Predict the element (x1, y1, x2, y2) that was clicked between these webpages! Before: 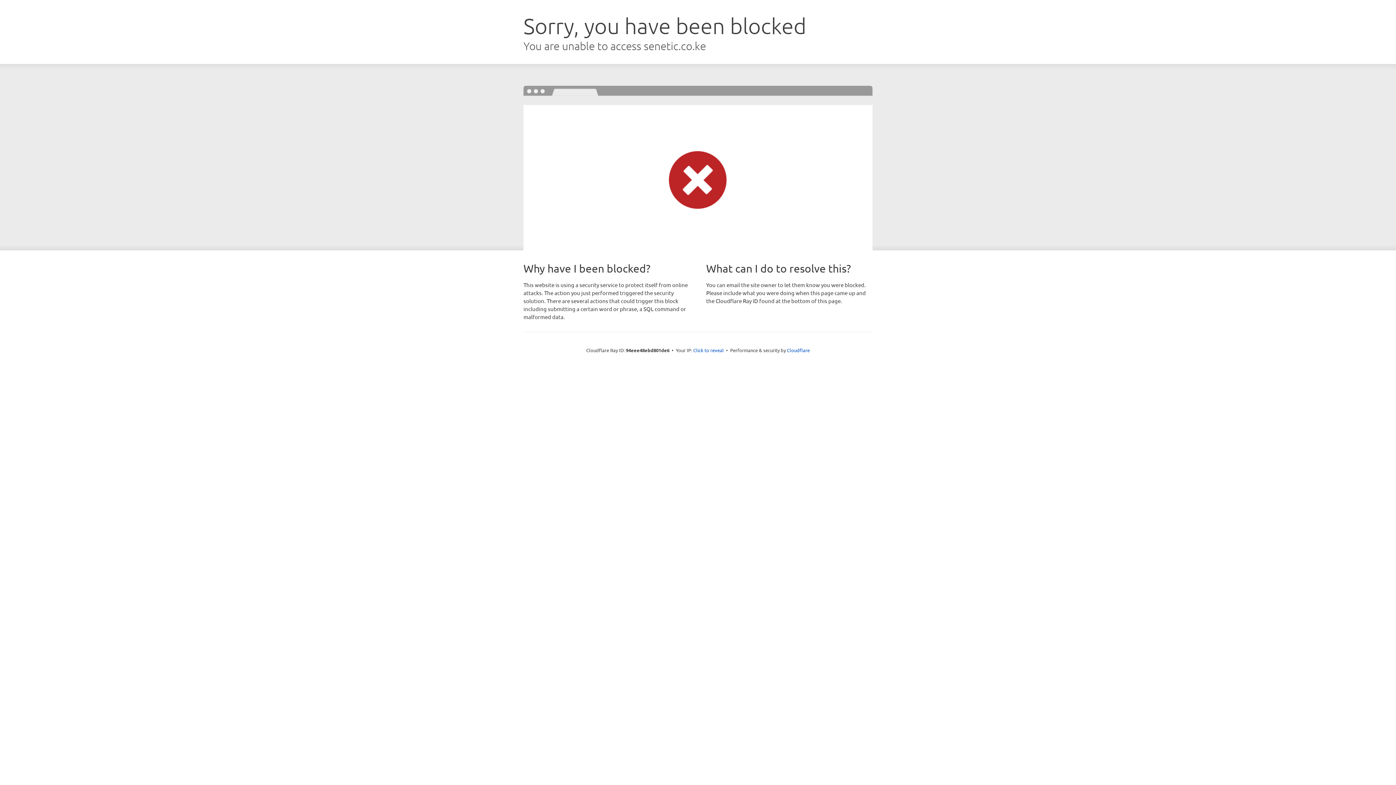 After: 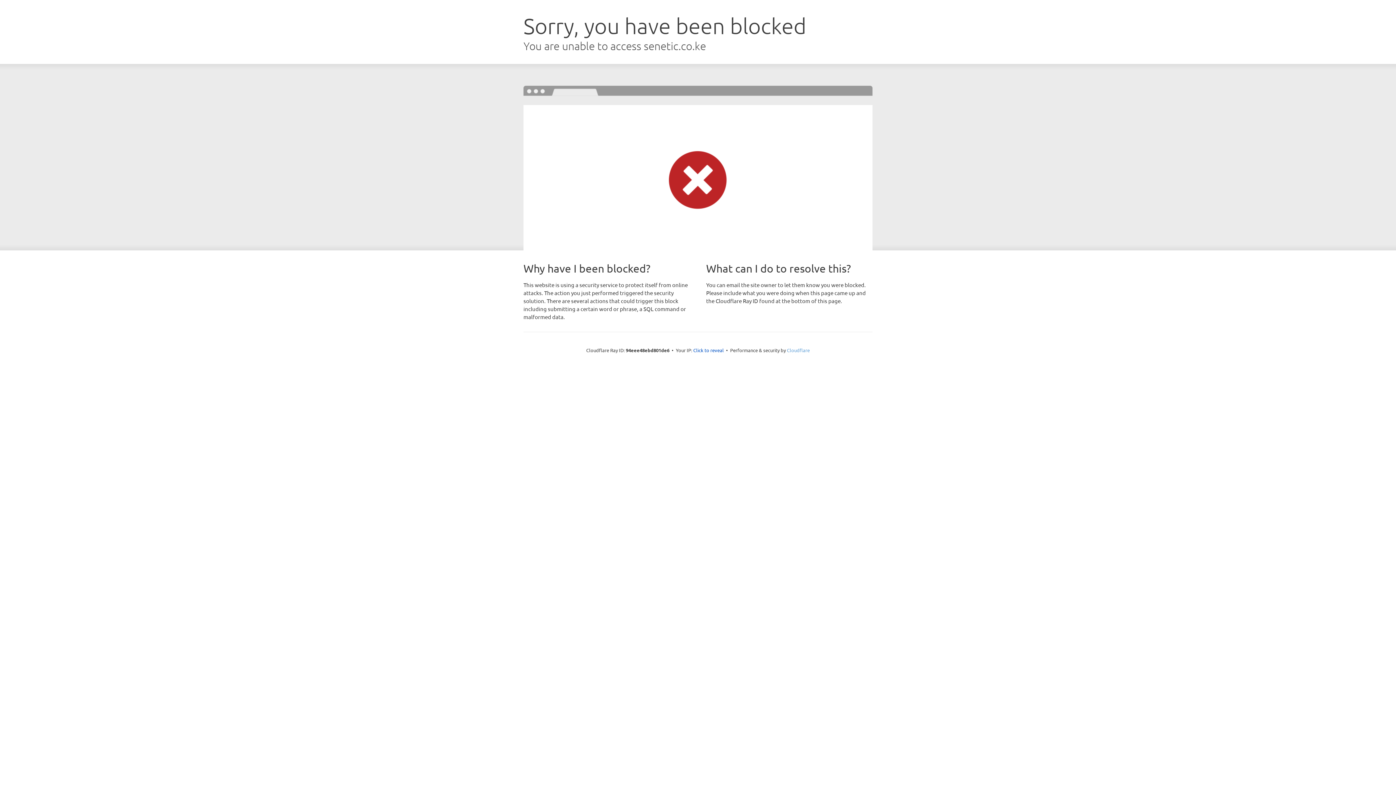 Action: label: Cloudflare bbox: (787, 347, 810, 353)